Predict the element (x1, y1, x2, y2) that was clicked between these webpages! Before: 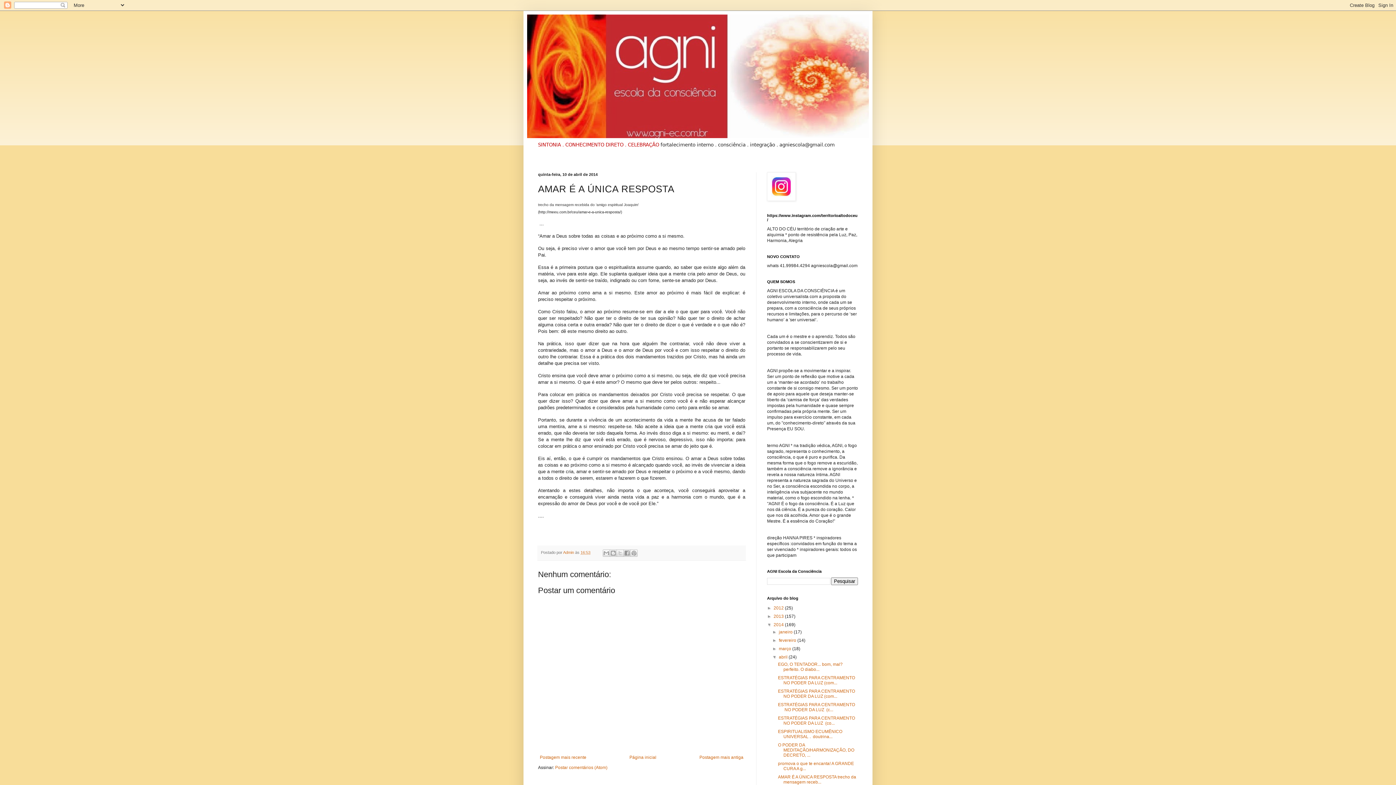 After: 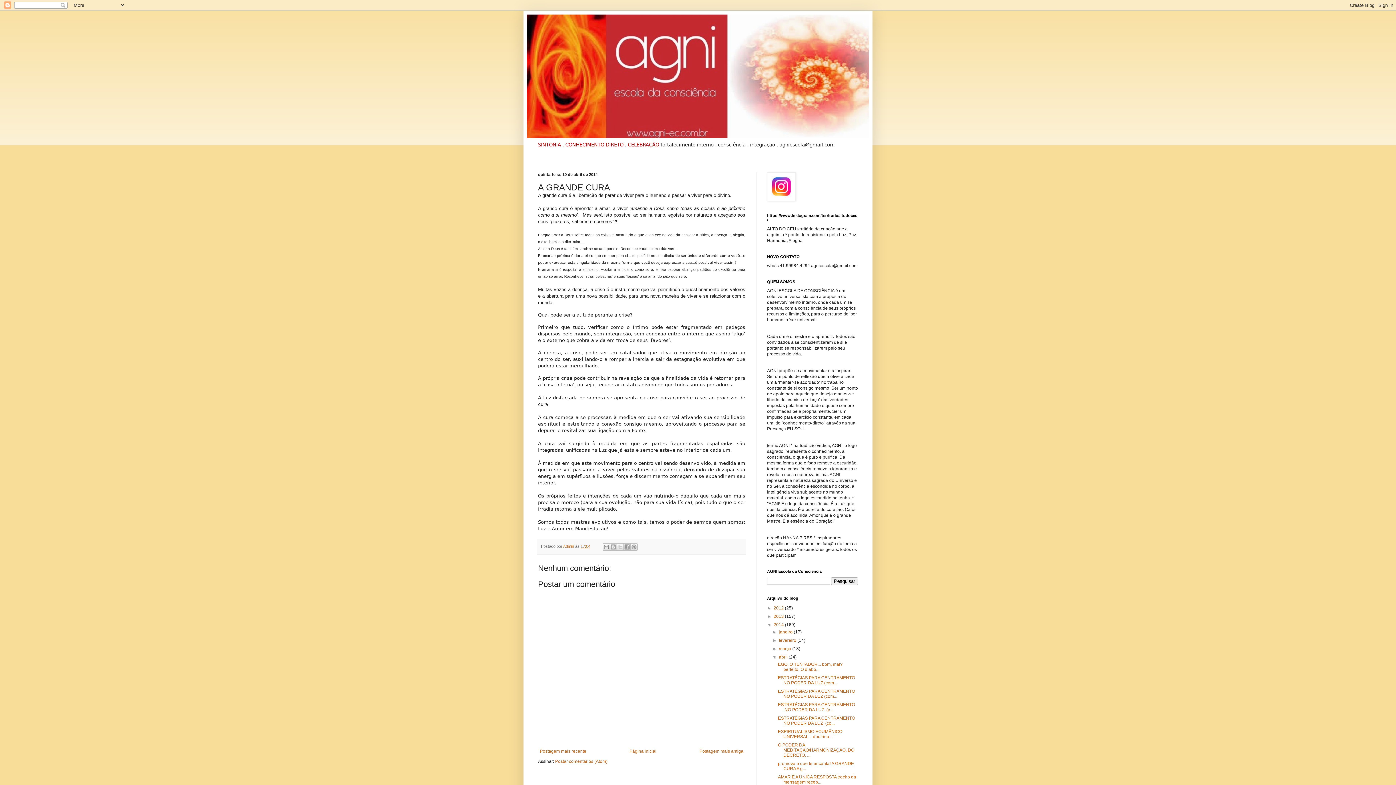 Action: label: Postagem mais recente bbox: (538, 753, 588, 762)